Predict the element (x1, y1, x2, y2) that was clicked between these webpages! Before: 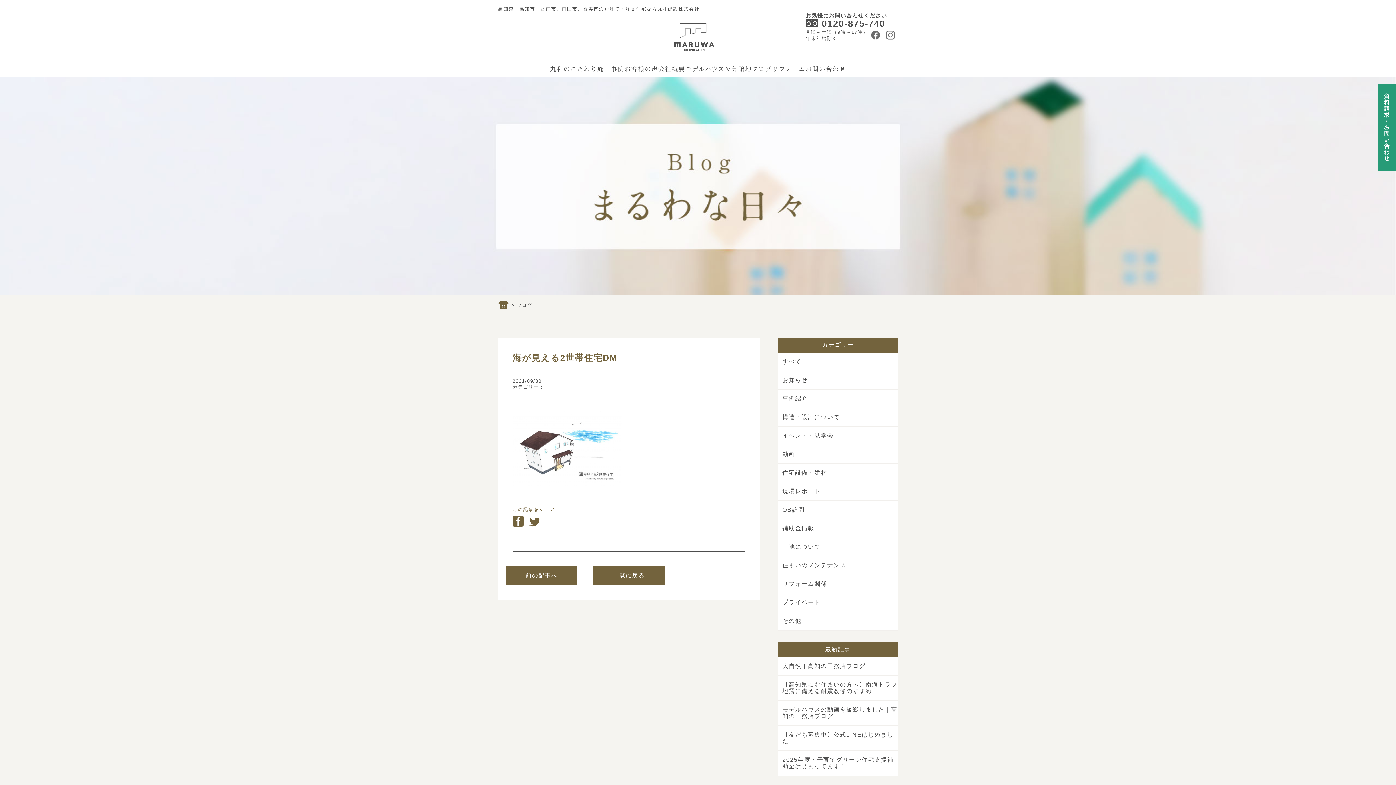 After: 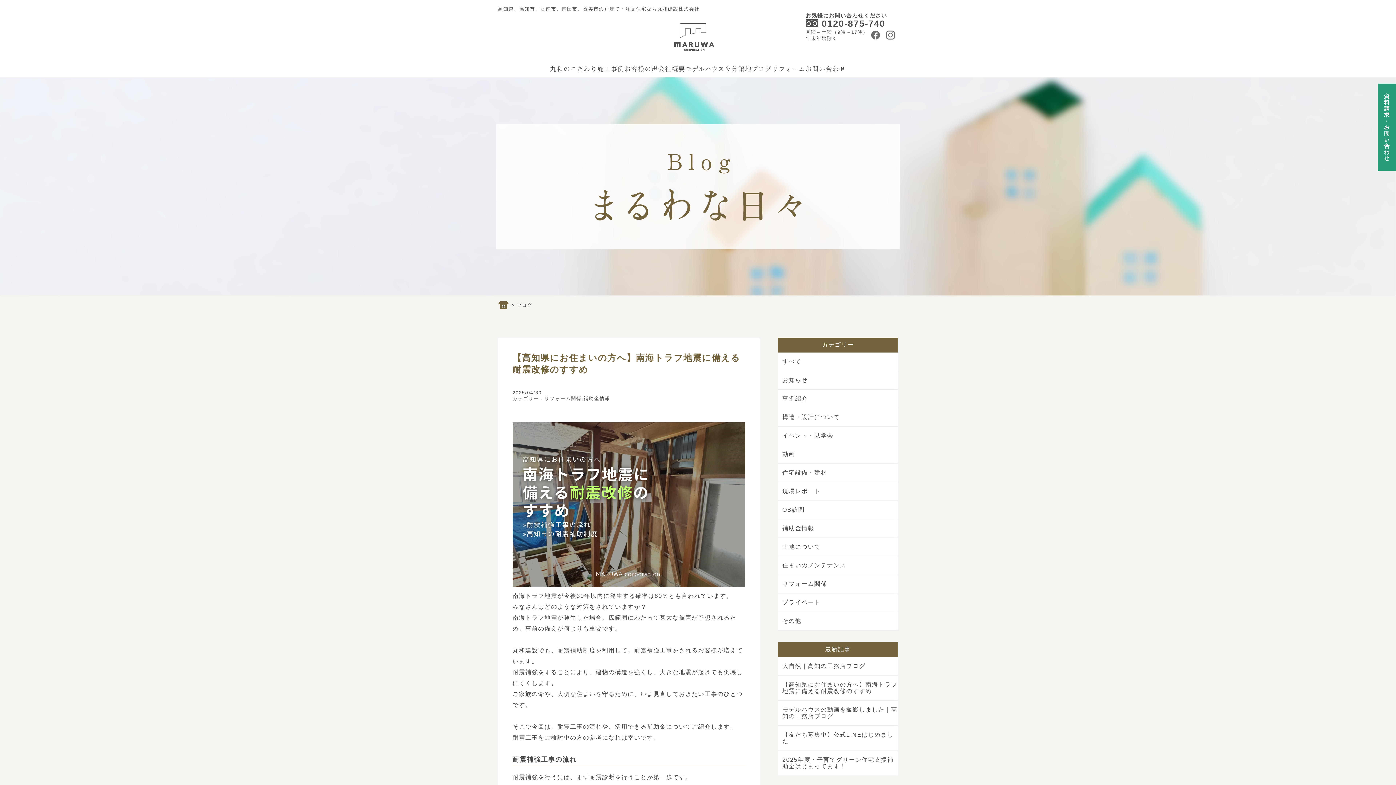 Action: label: リフォーム関係 bbox: (782, 581, 827, 587)